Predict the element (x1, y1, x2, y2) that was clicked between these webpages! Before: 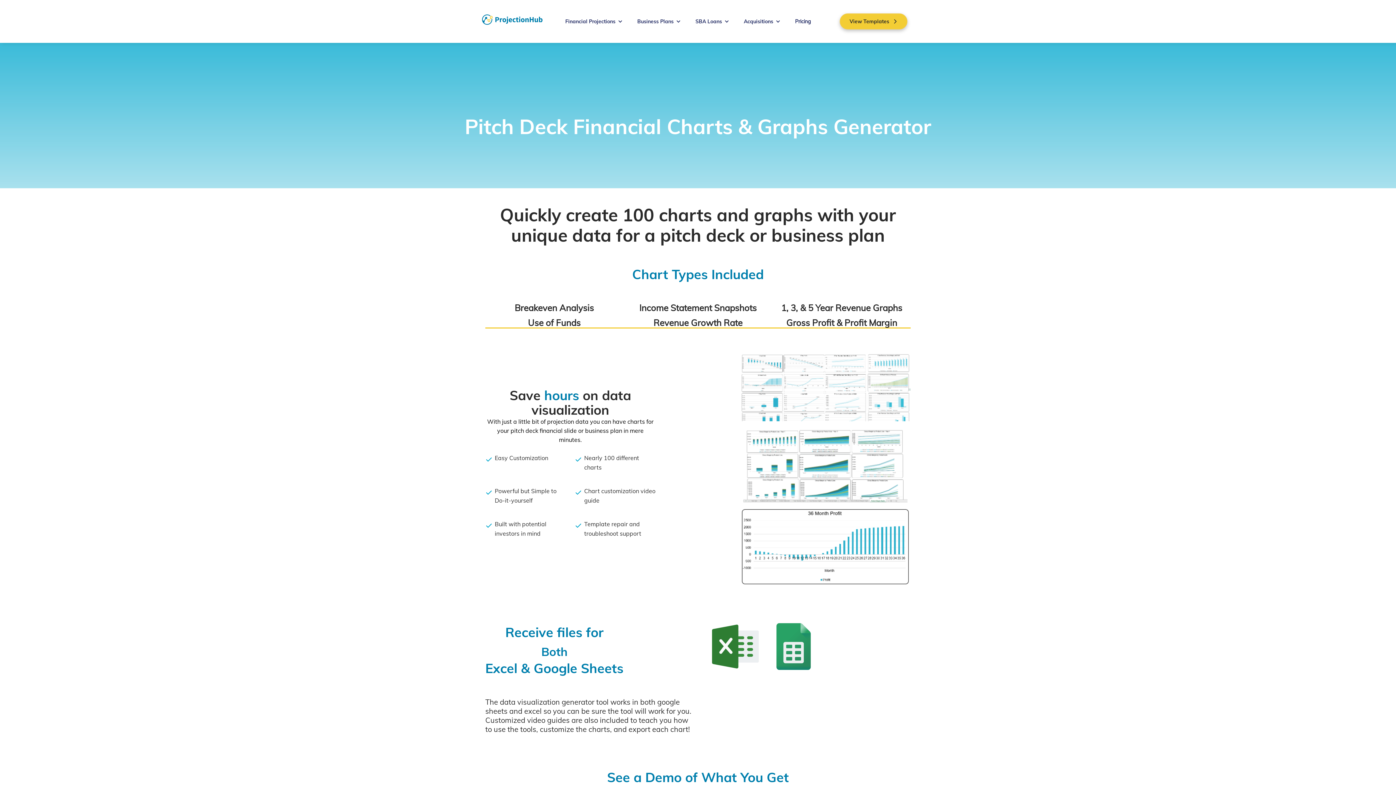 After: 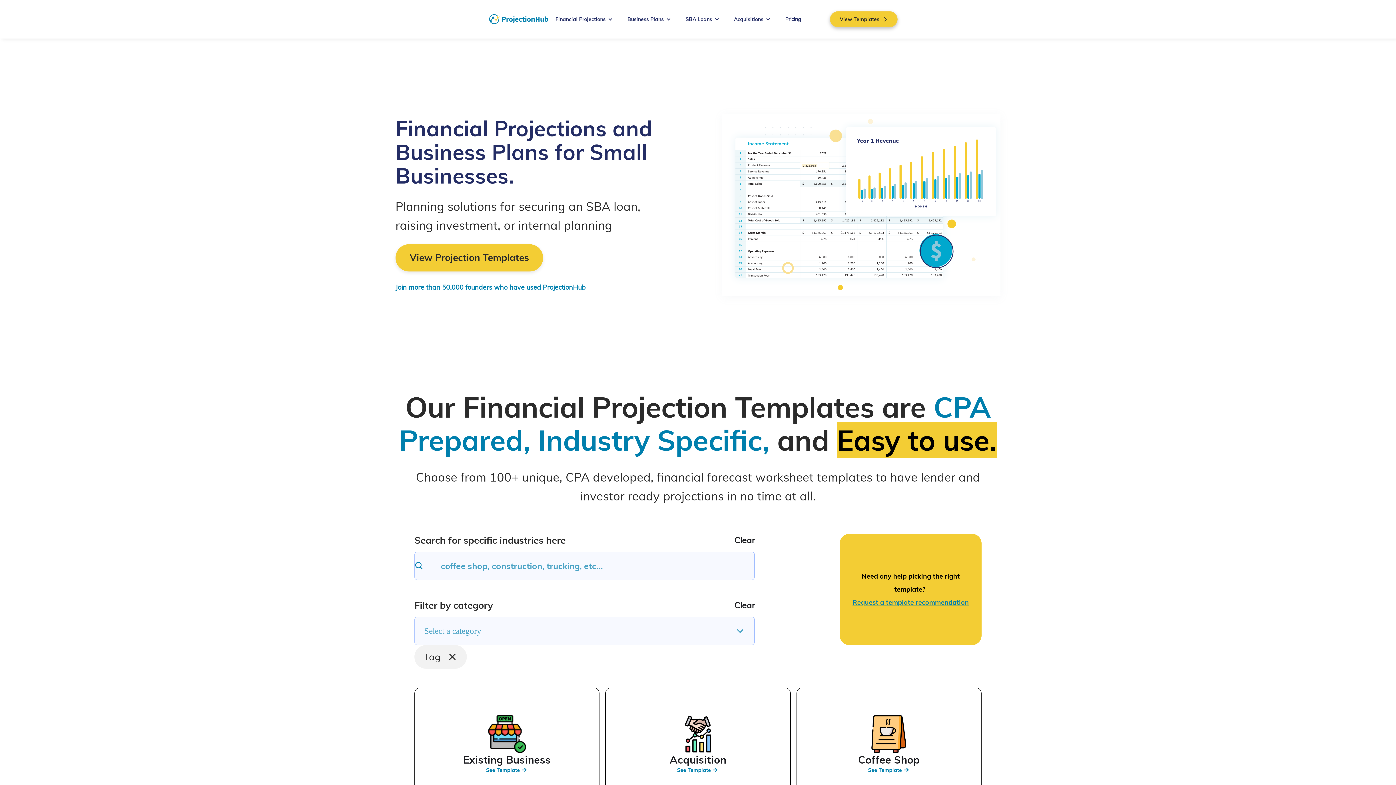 Action: bbox: (477, 9, 547, 29)